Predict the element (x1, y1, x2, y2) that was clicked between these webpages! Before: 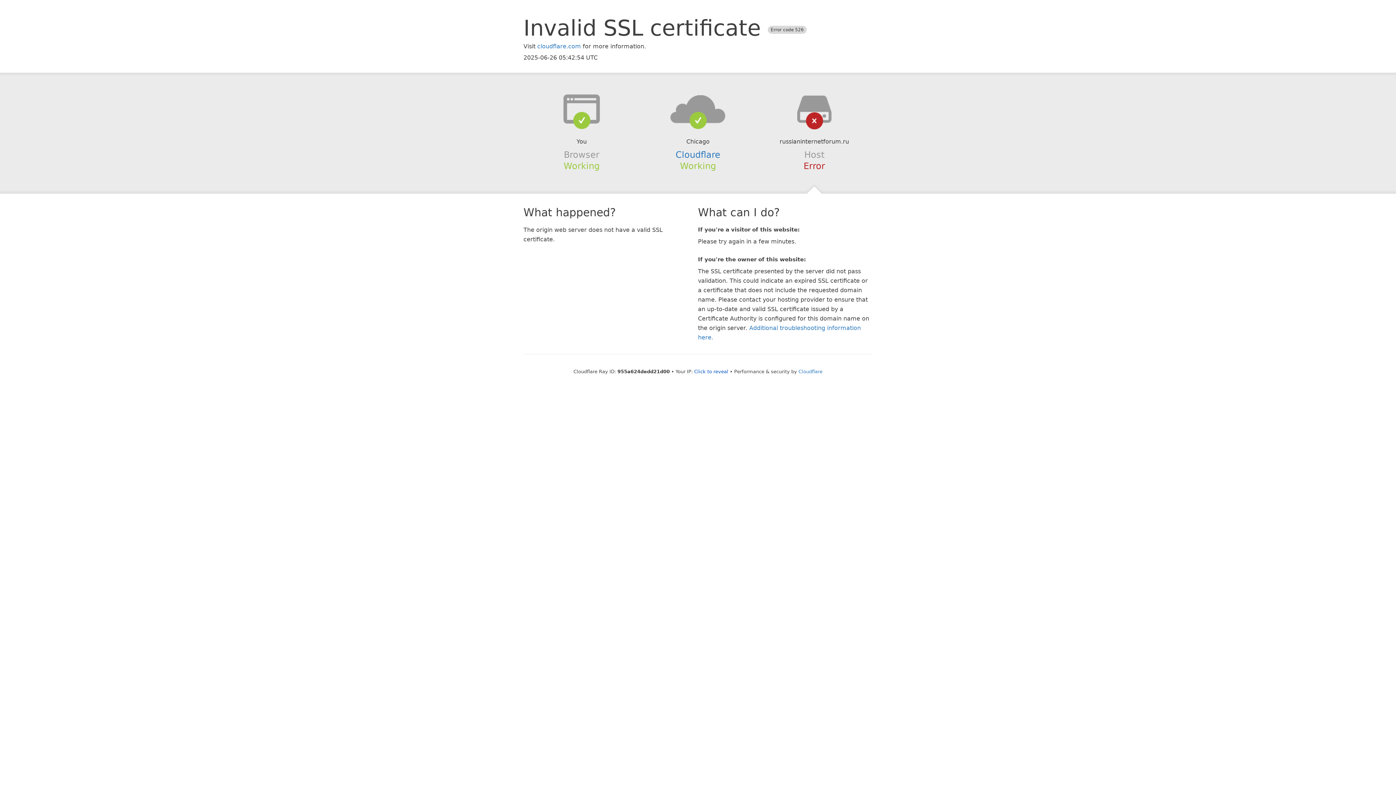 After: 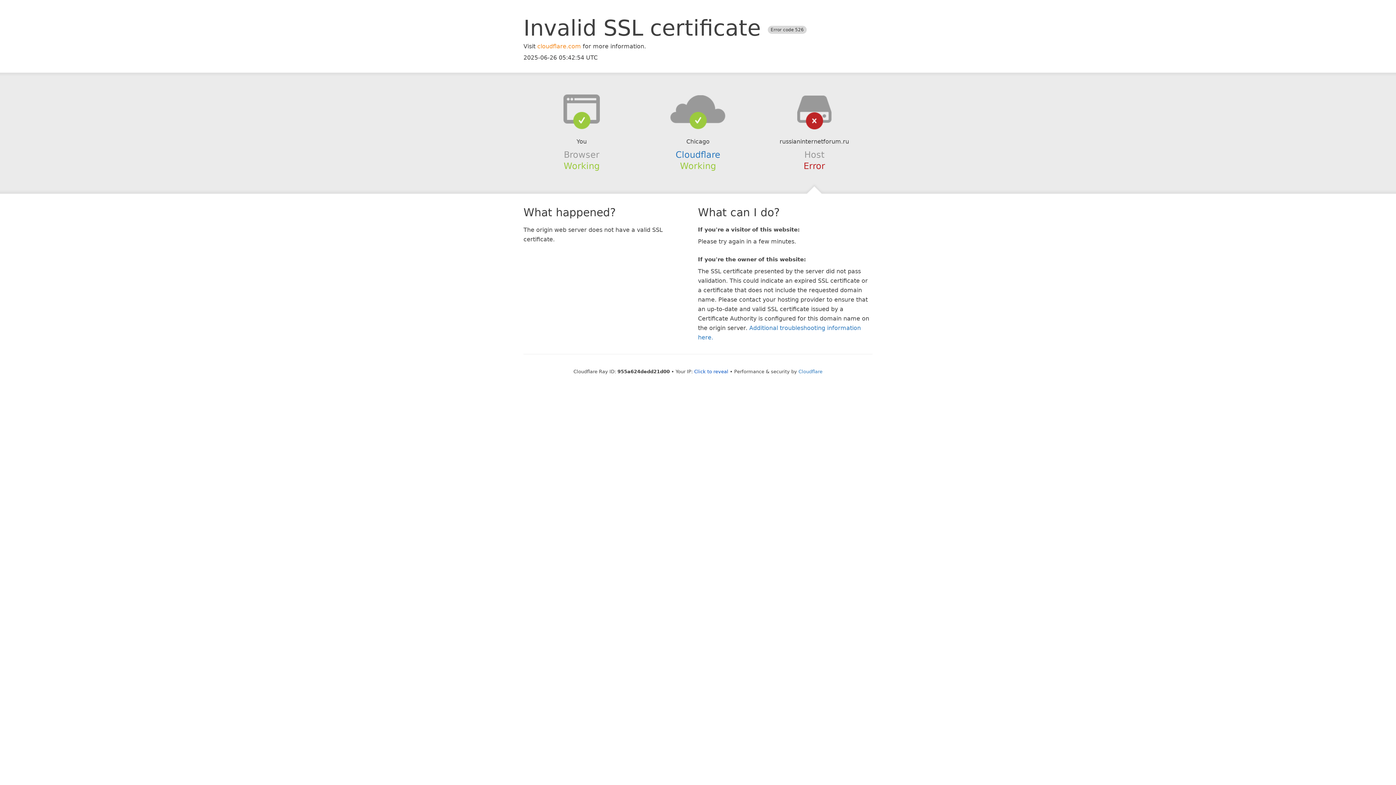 Action: bbox: (537, 42, 581, 49) label: cloudflare.com